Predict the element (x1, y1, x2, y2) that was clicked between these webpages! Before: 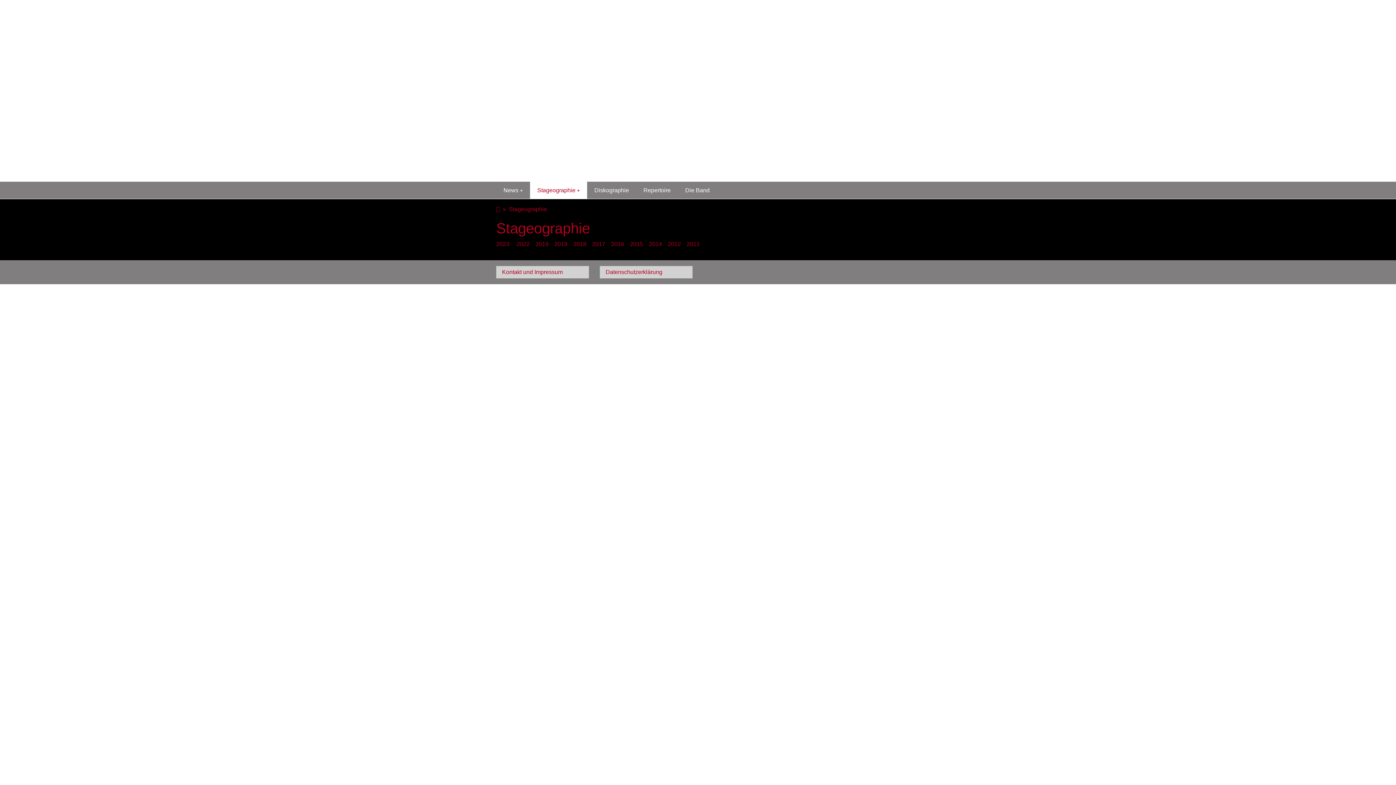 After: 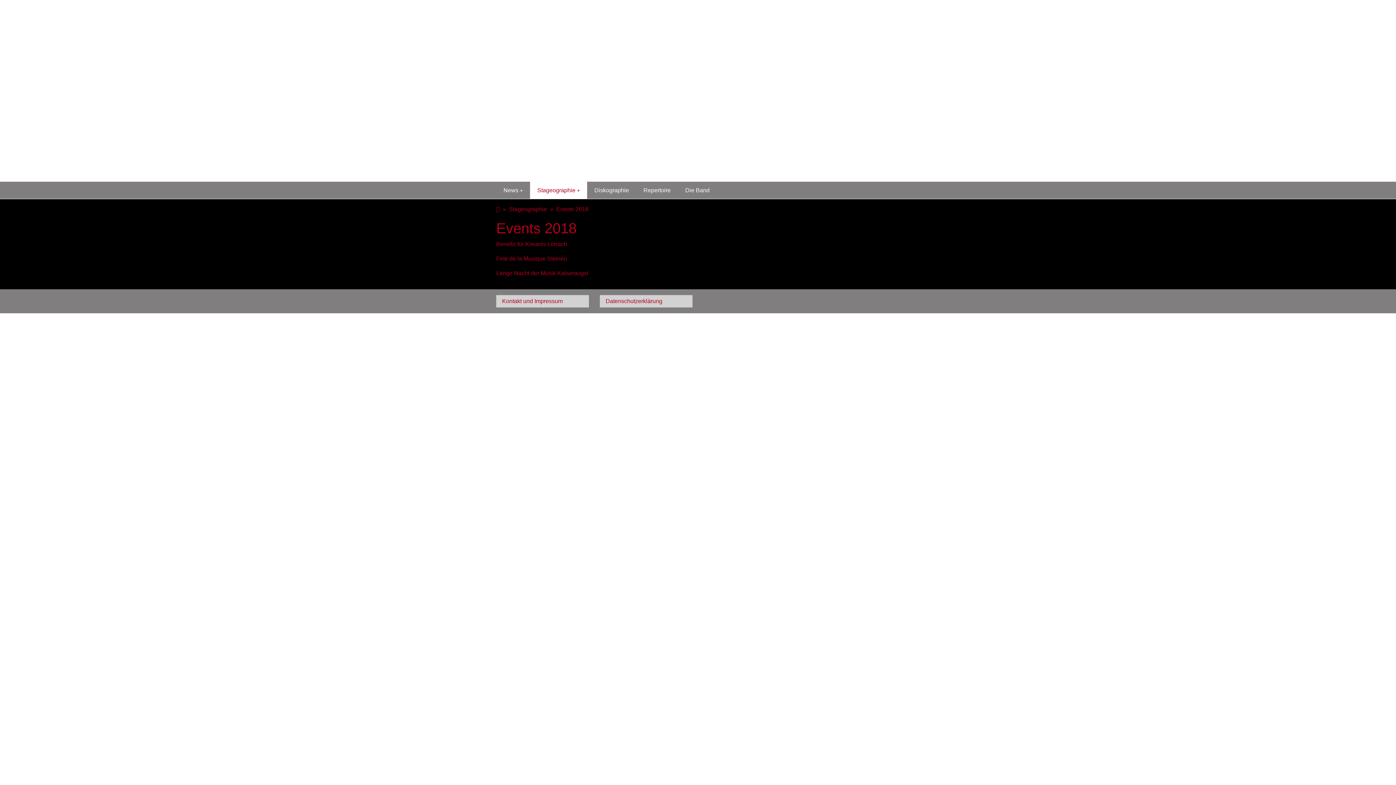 Action: label: 2018 bbox: (573, 241, 586, 247)